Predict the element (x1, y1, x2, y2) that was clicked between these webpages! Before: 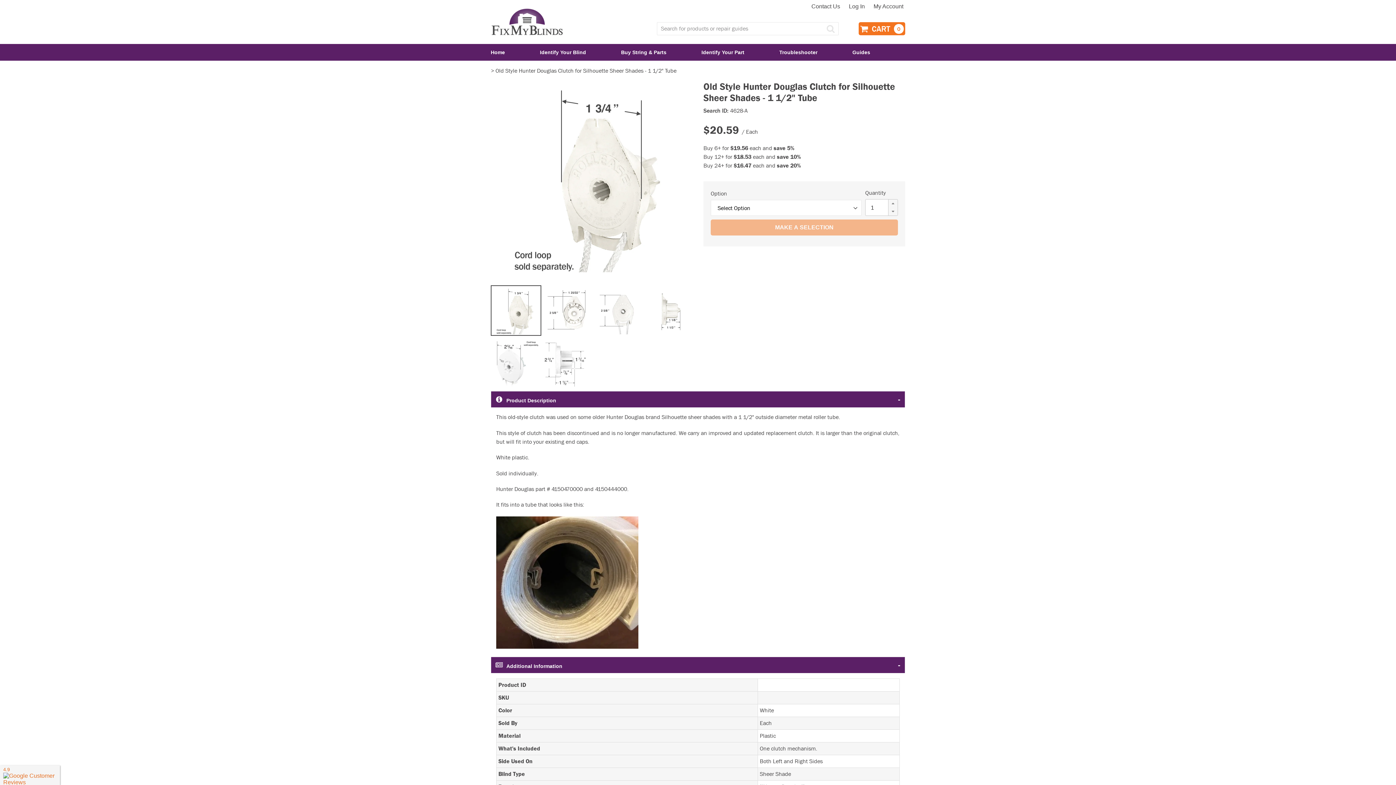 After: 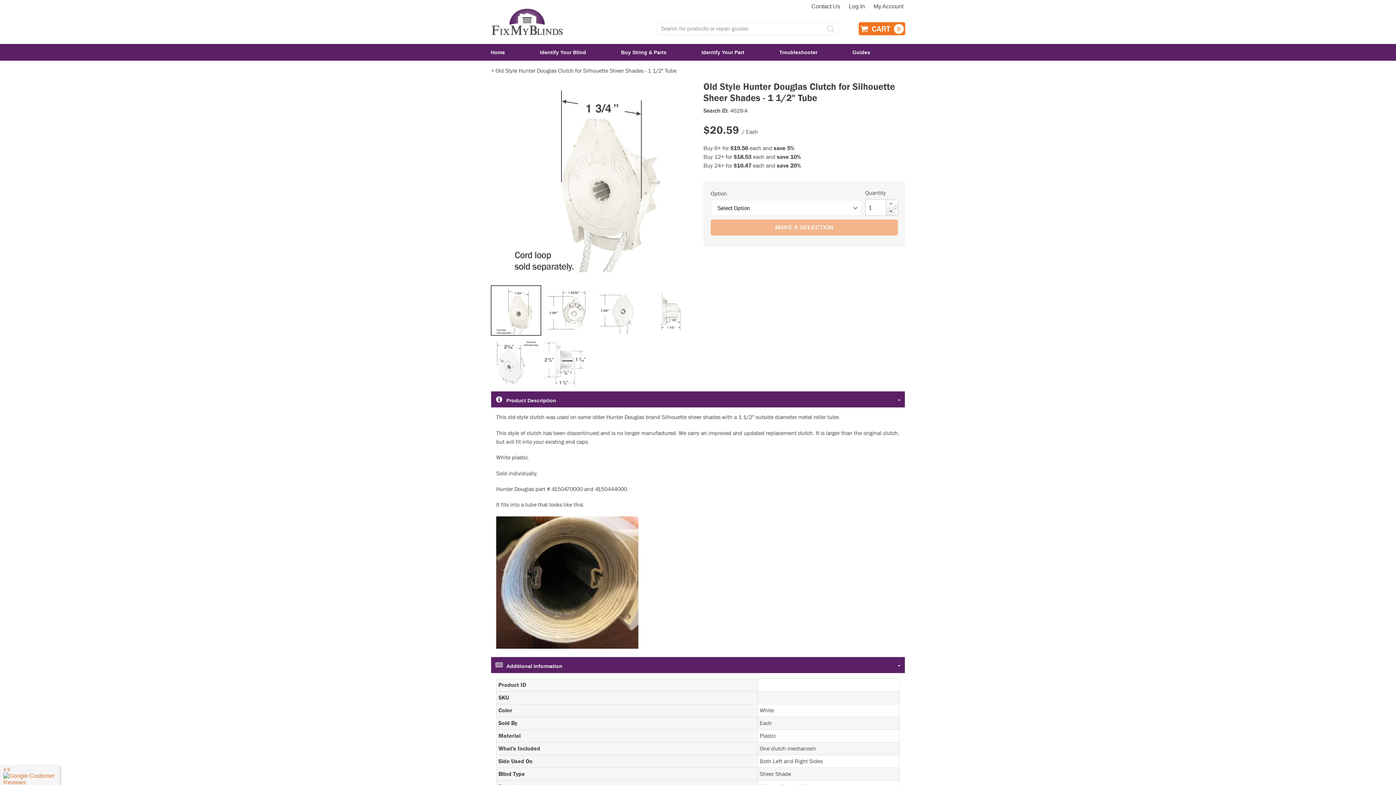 Action: bbox: (888, 207, 897, 215)